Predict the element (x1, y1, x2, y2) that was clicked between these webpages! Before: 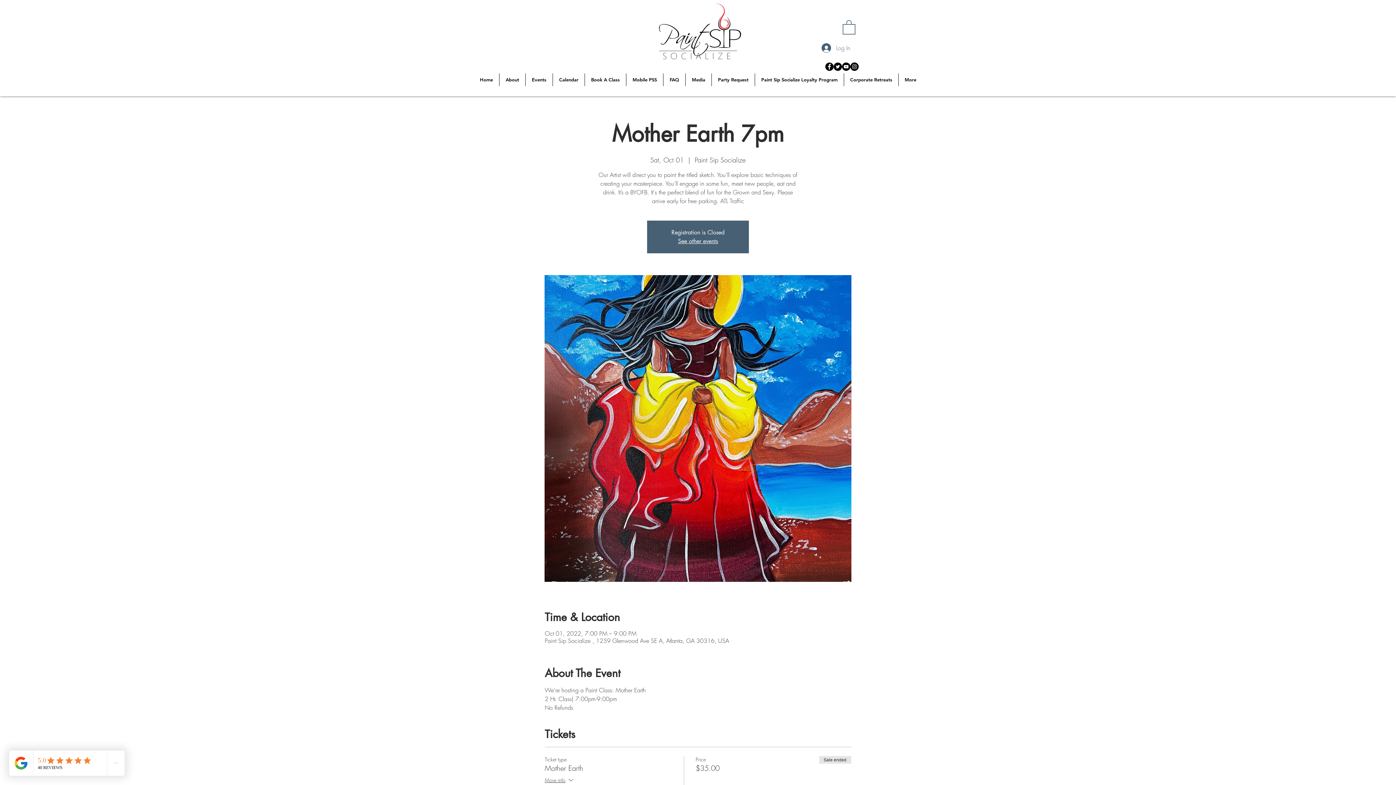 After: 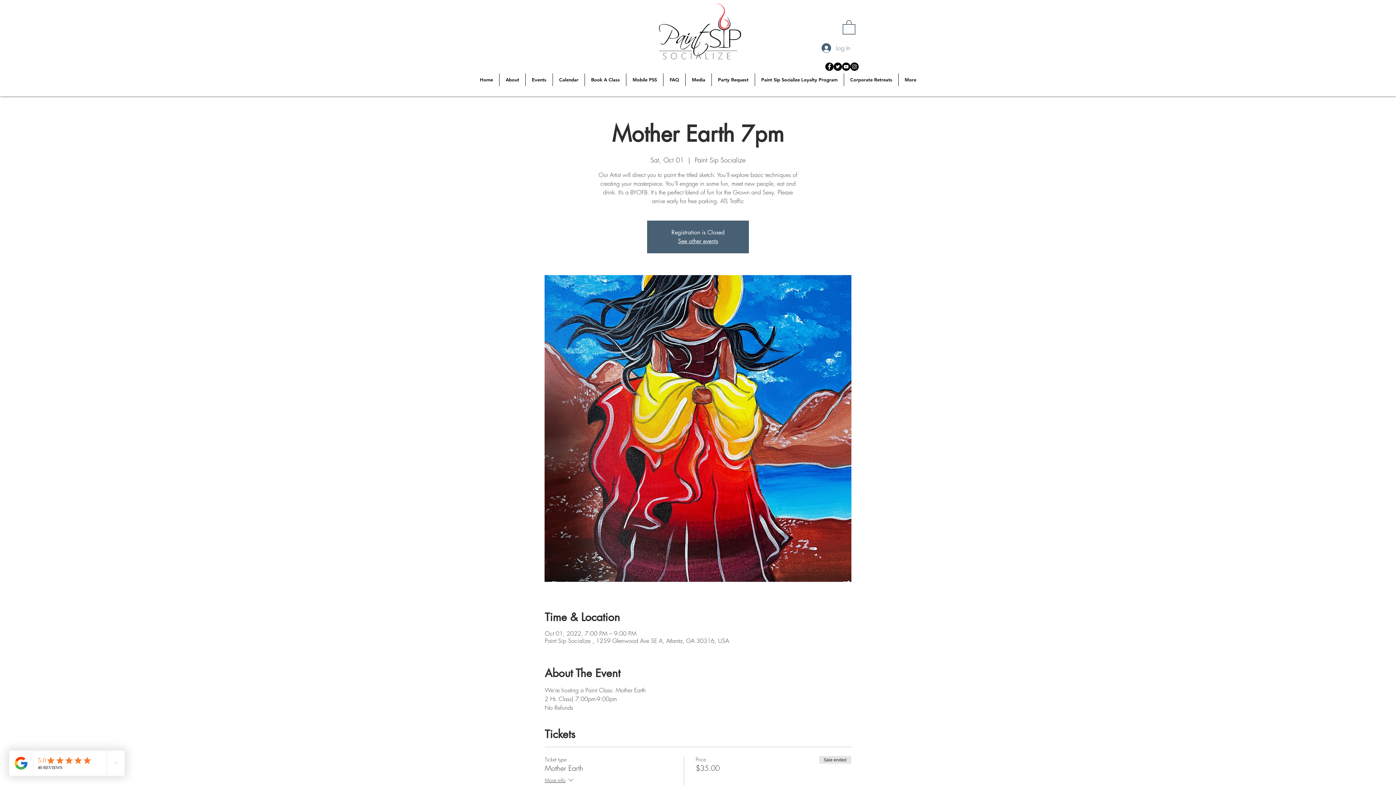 Action: bbox: (842, 19, 855, 34)